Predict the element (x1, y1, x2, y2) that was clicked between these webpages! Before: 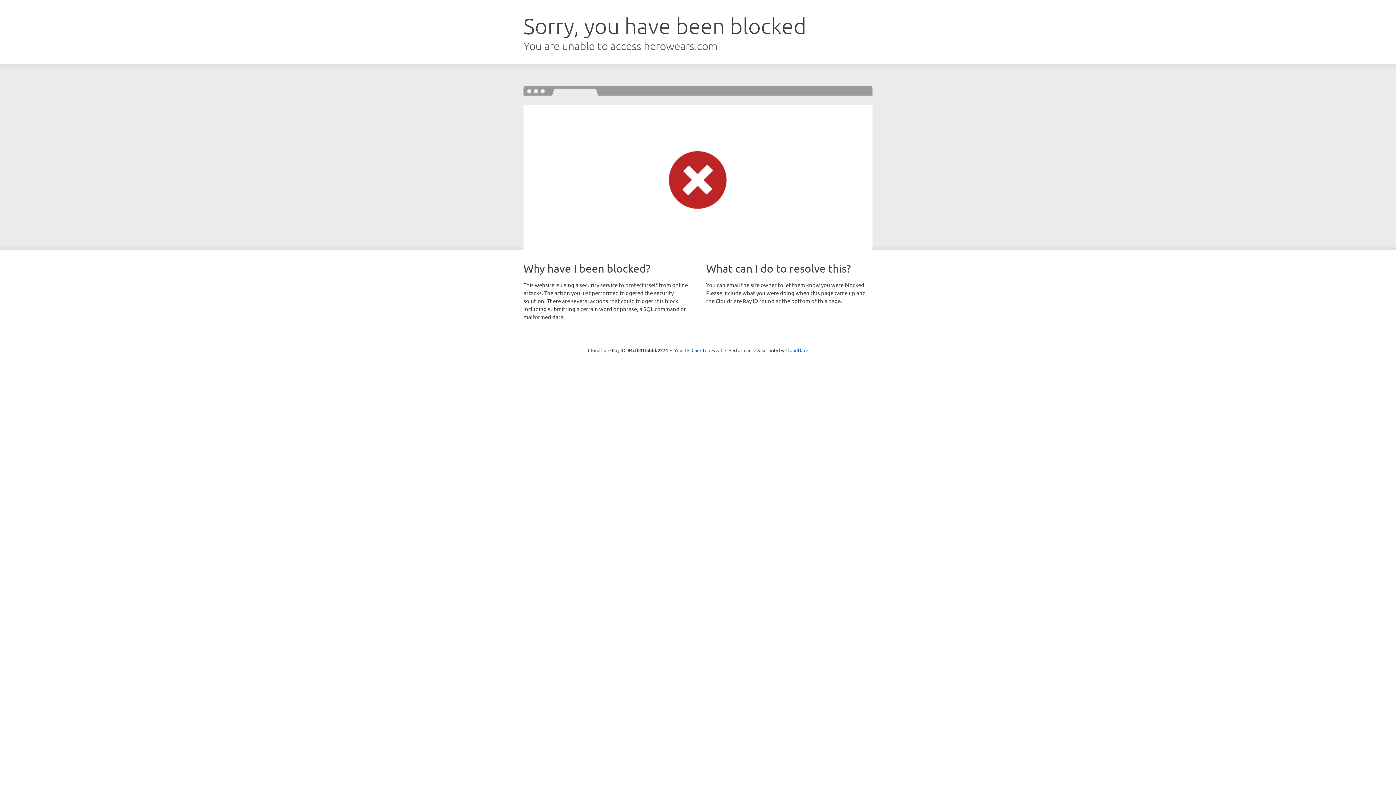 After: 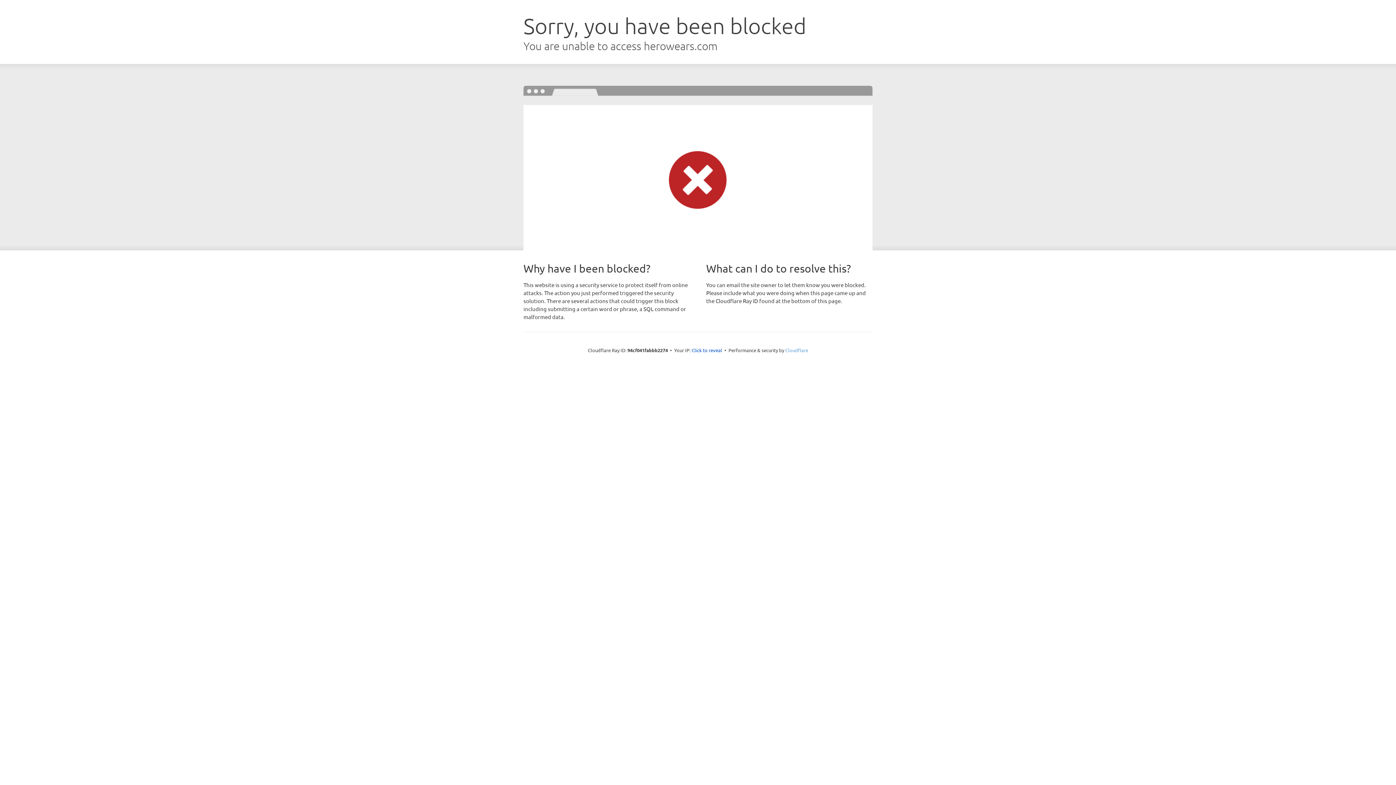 Action: bbox: (785, 347, 808, 353) label: Cloudflare